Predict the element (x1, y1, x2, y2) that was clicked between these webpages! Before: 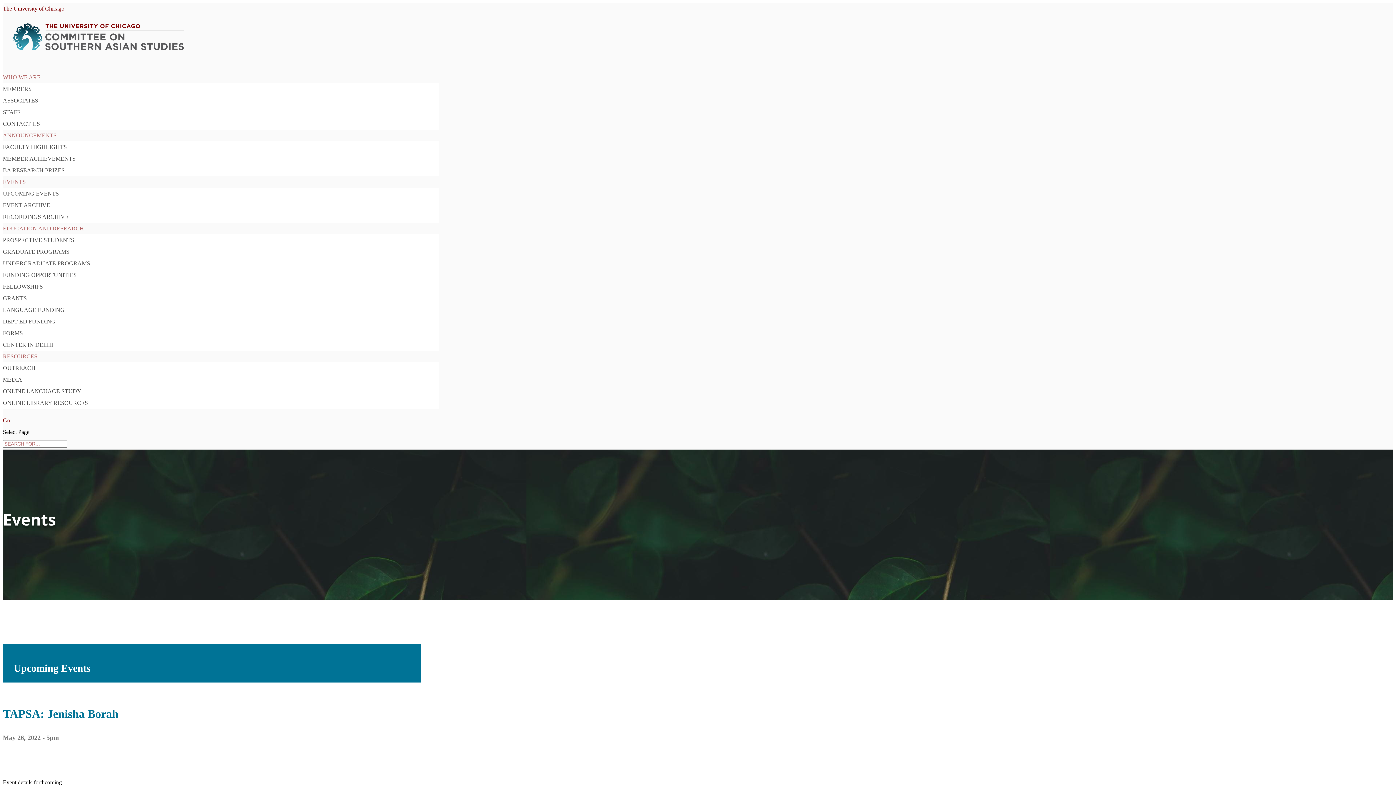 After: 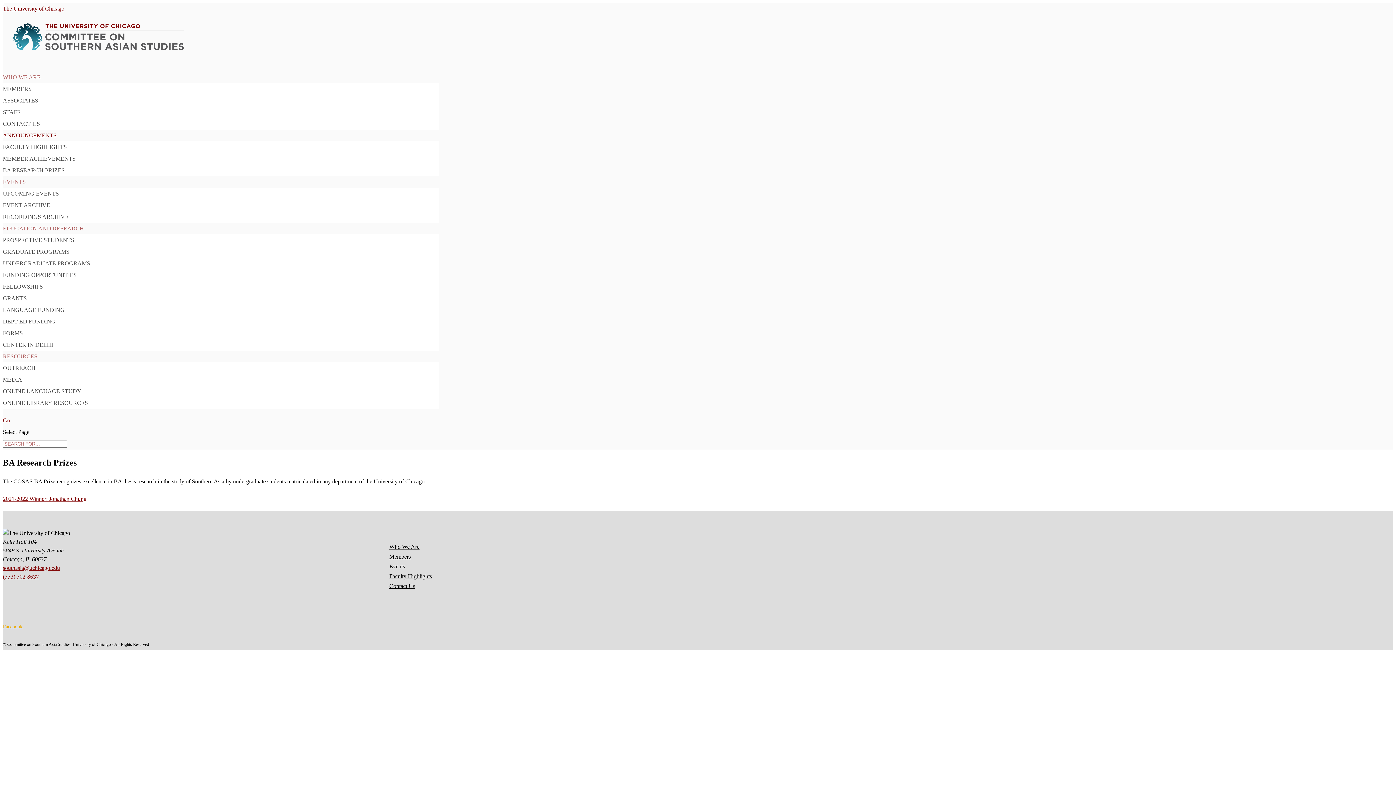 Action: bbox: (2, 167, 64, 173) label: BA RESEARCH PRIZES